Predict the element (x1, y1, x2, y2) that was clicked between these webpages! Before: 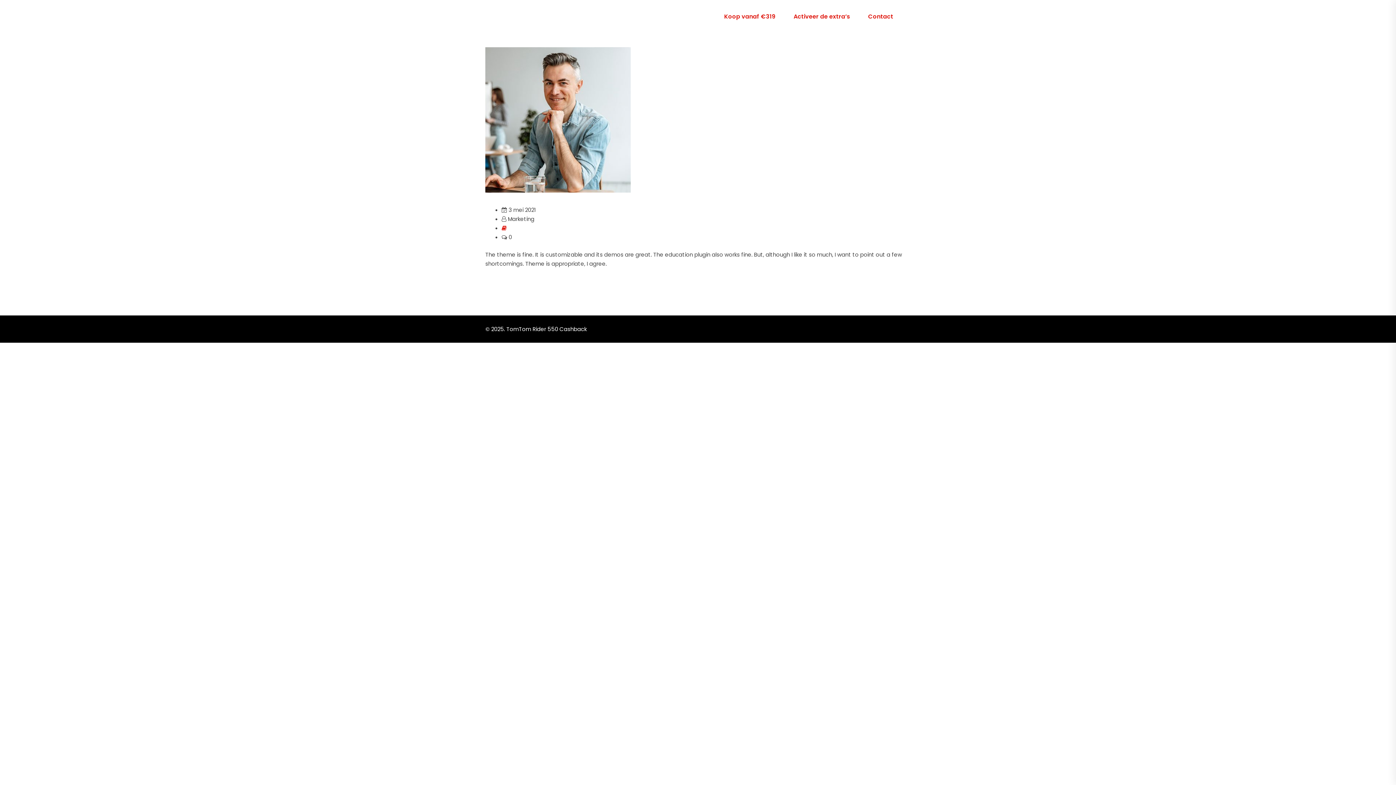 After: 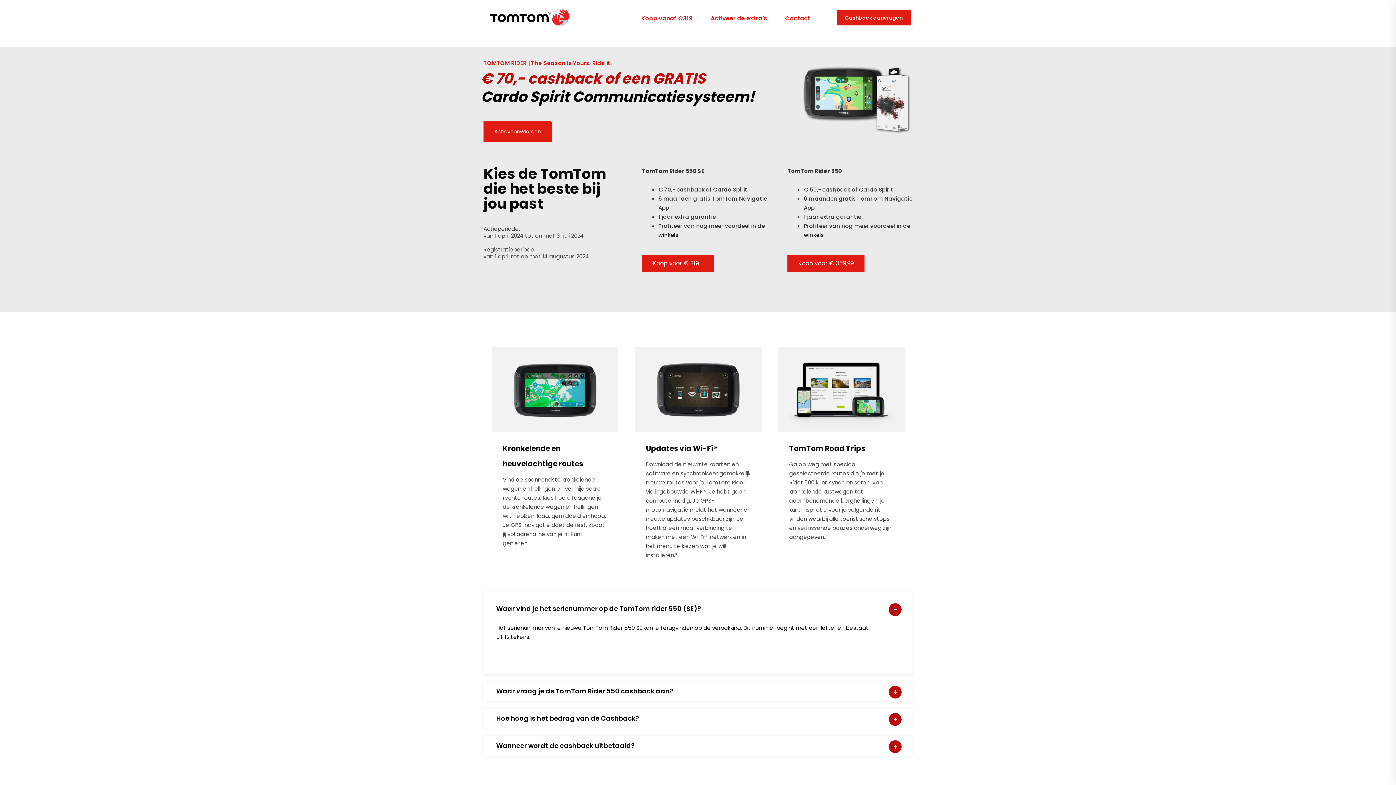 Action: bbox: (485, 4, 674, 26) label: TomTom Rider 550 Cashback